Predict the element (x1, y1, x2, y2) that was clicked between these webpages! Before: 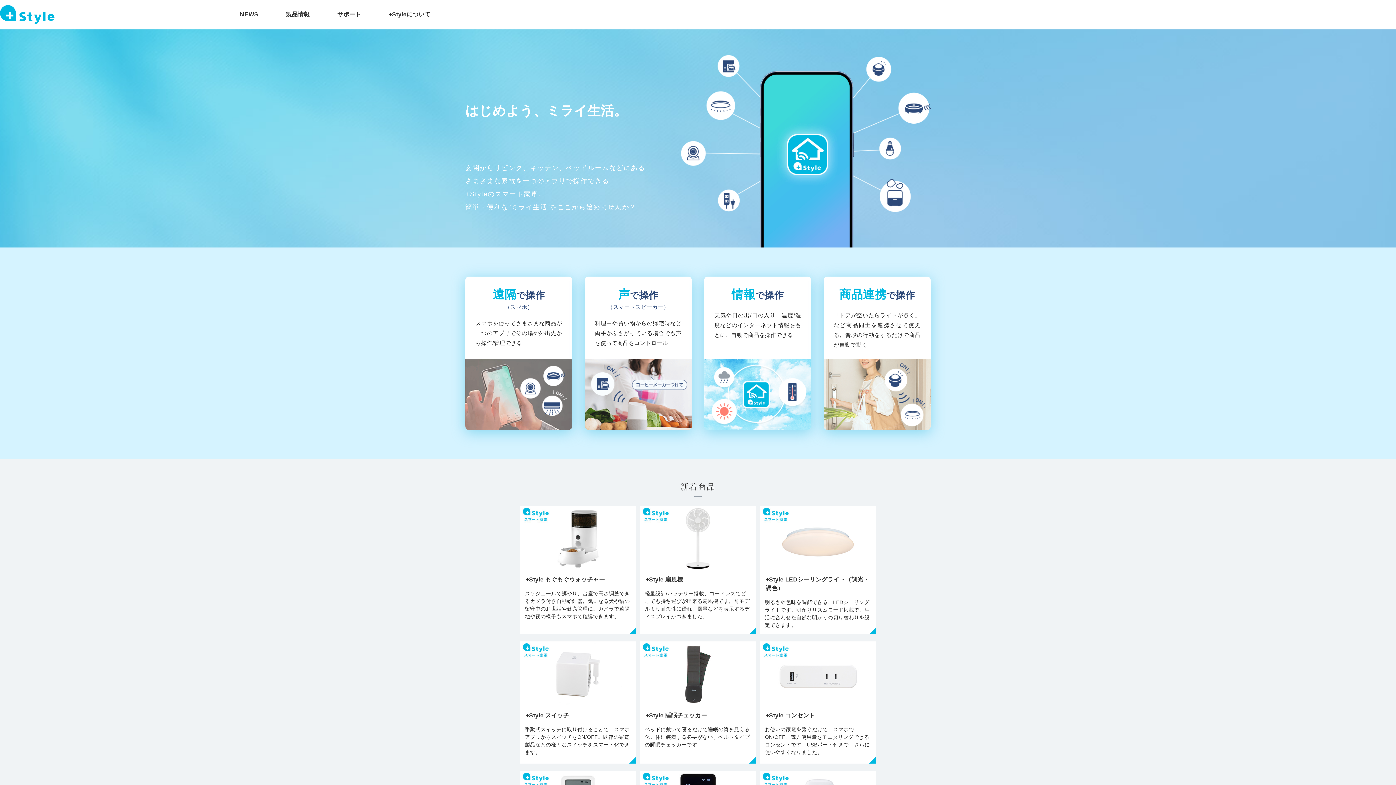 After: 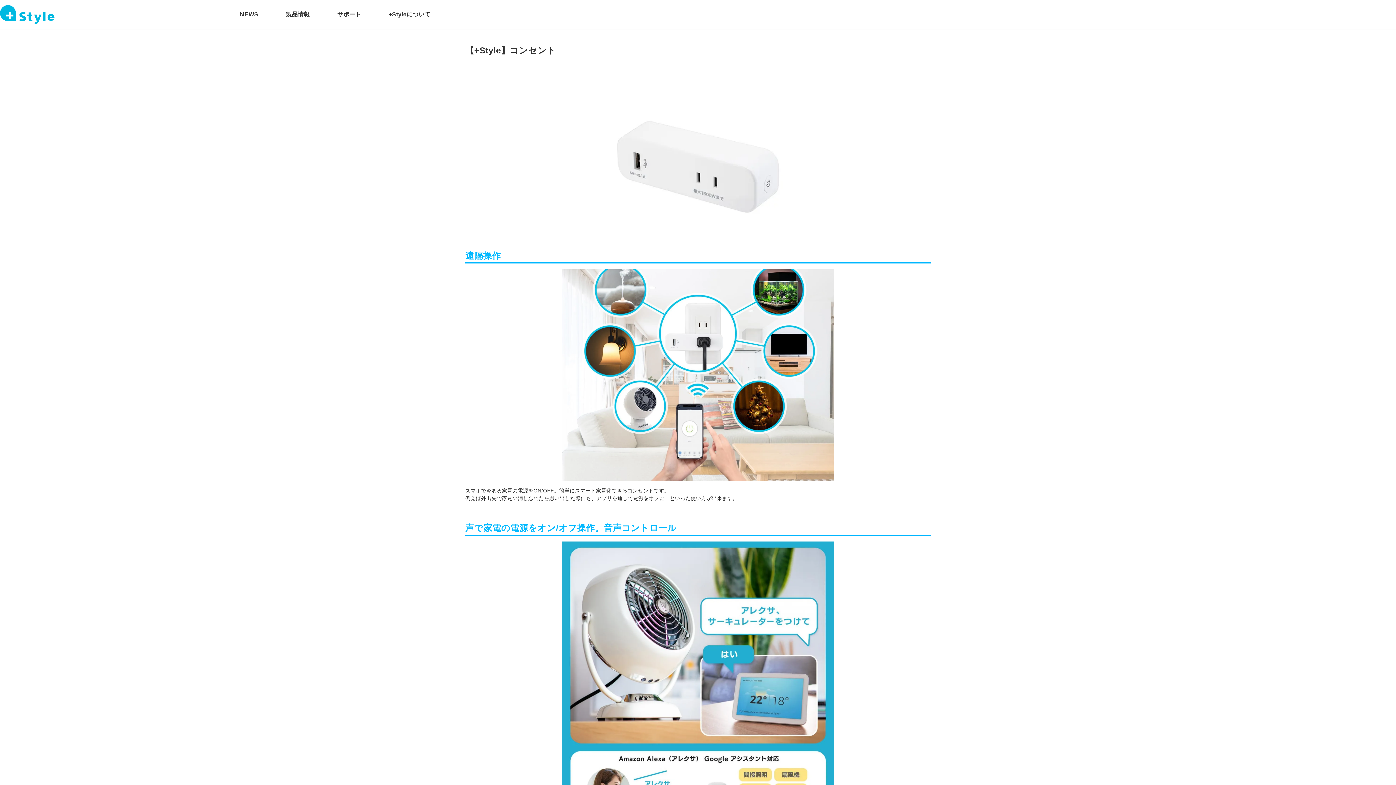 Action: bbox: (760, 641, 876, 764) label: +Style コンセント
お使いの家電を繋ぐだけで、スマホでON/OFF、電力使用量をモニタリングできるコンセントです。USBポート付きで、さらに使いやすくなりました。